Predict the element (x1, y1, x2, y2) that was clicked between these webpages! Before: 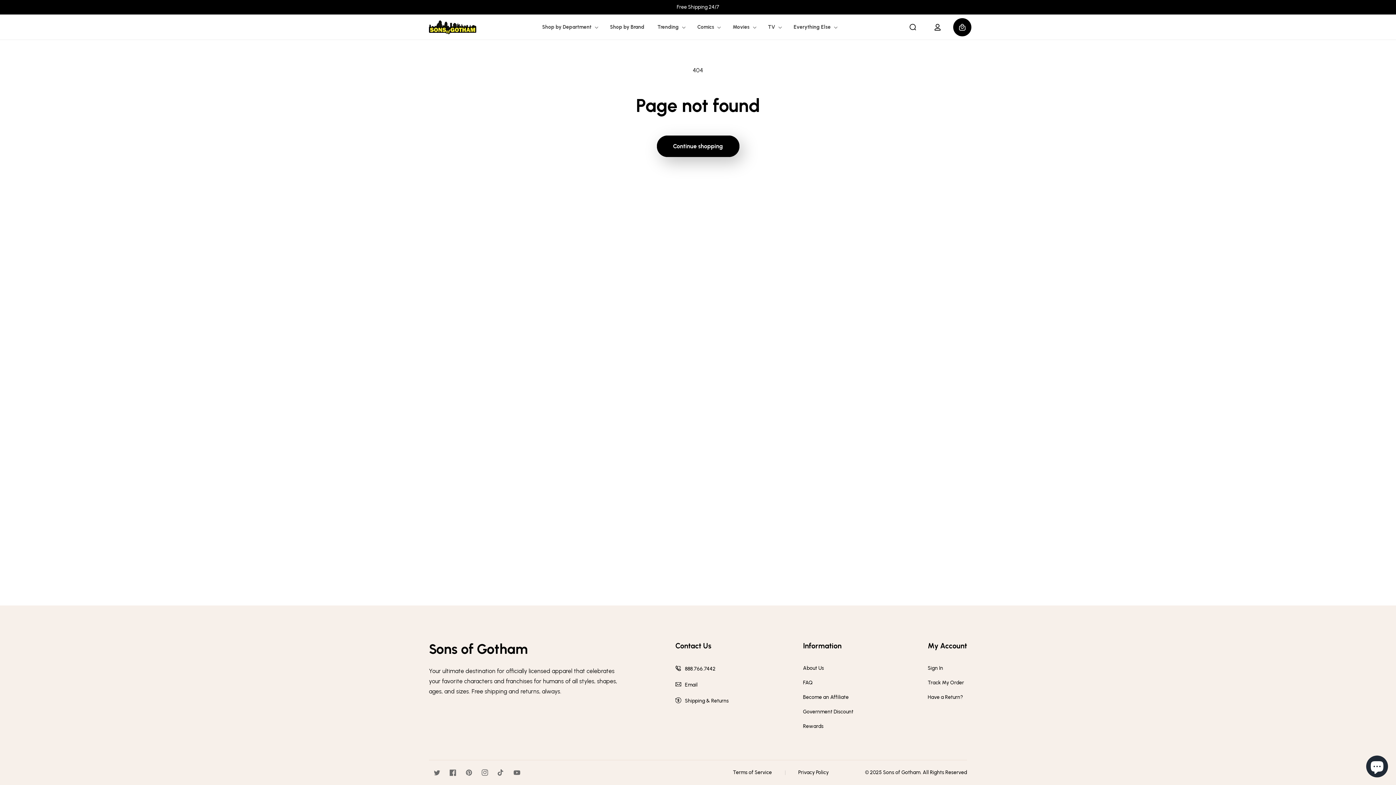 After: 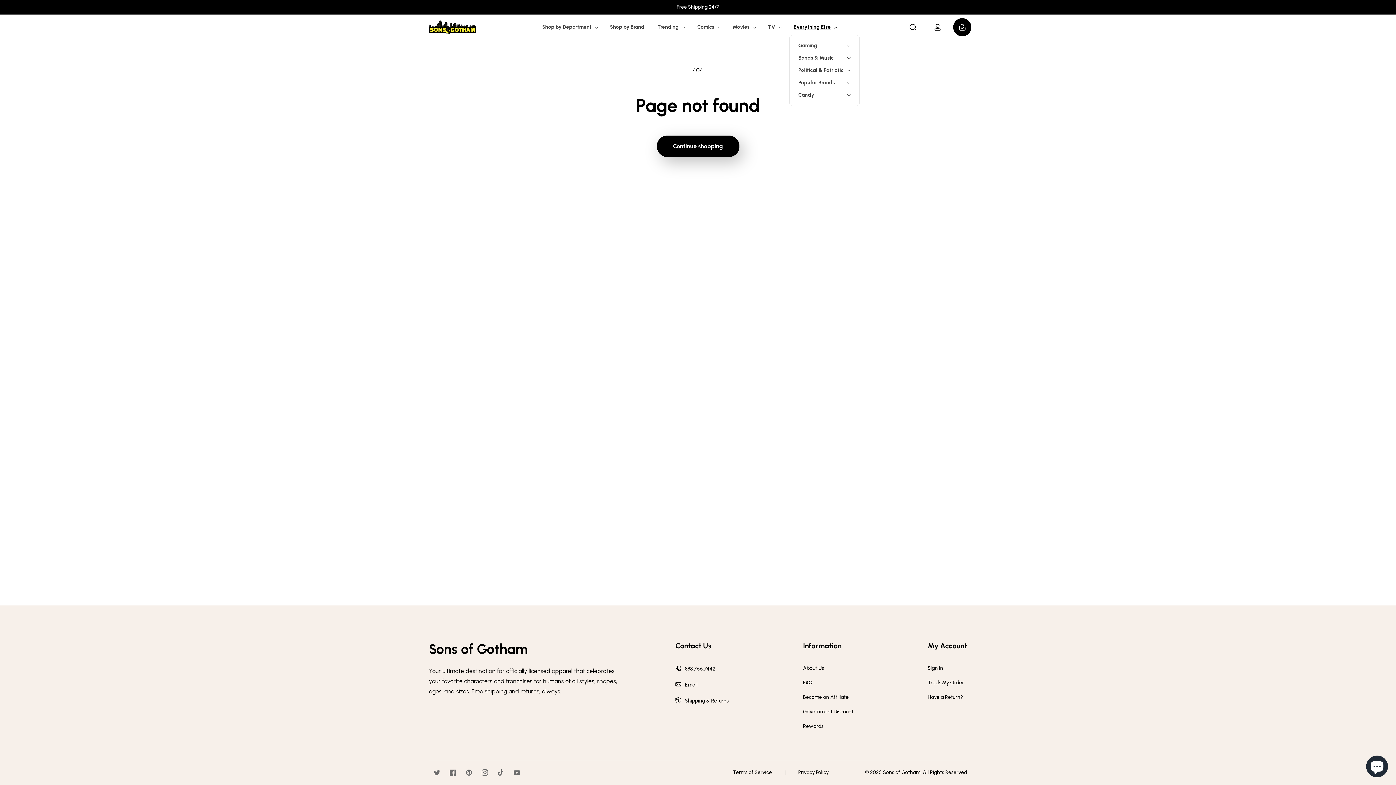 Action: bbox: (789, 19, 840, 34) label: Everything Else